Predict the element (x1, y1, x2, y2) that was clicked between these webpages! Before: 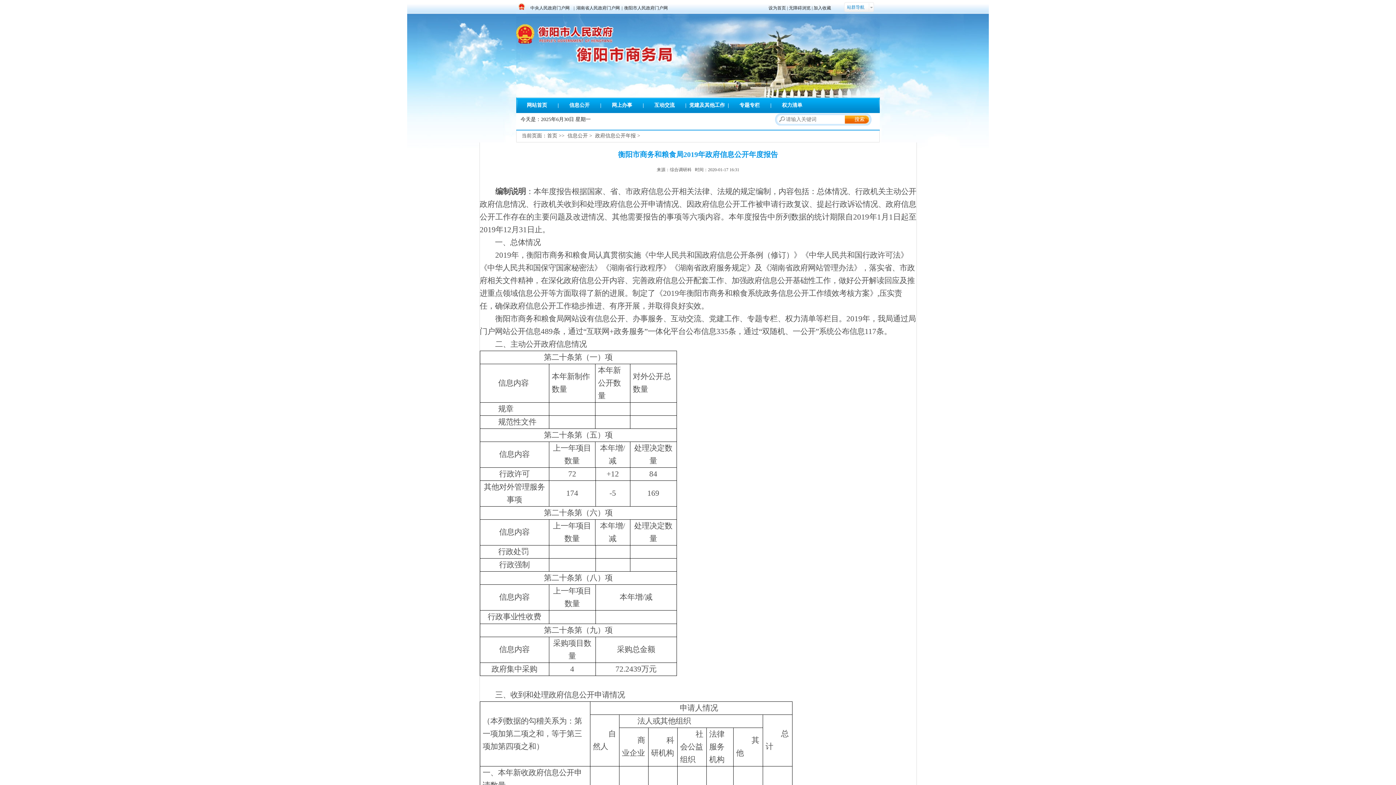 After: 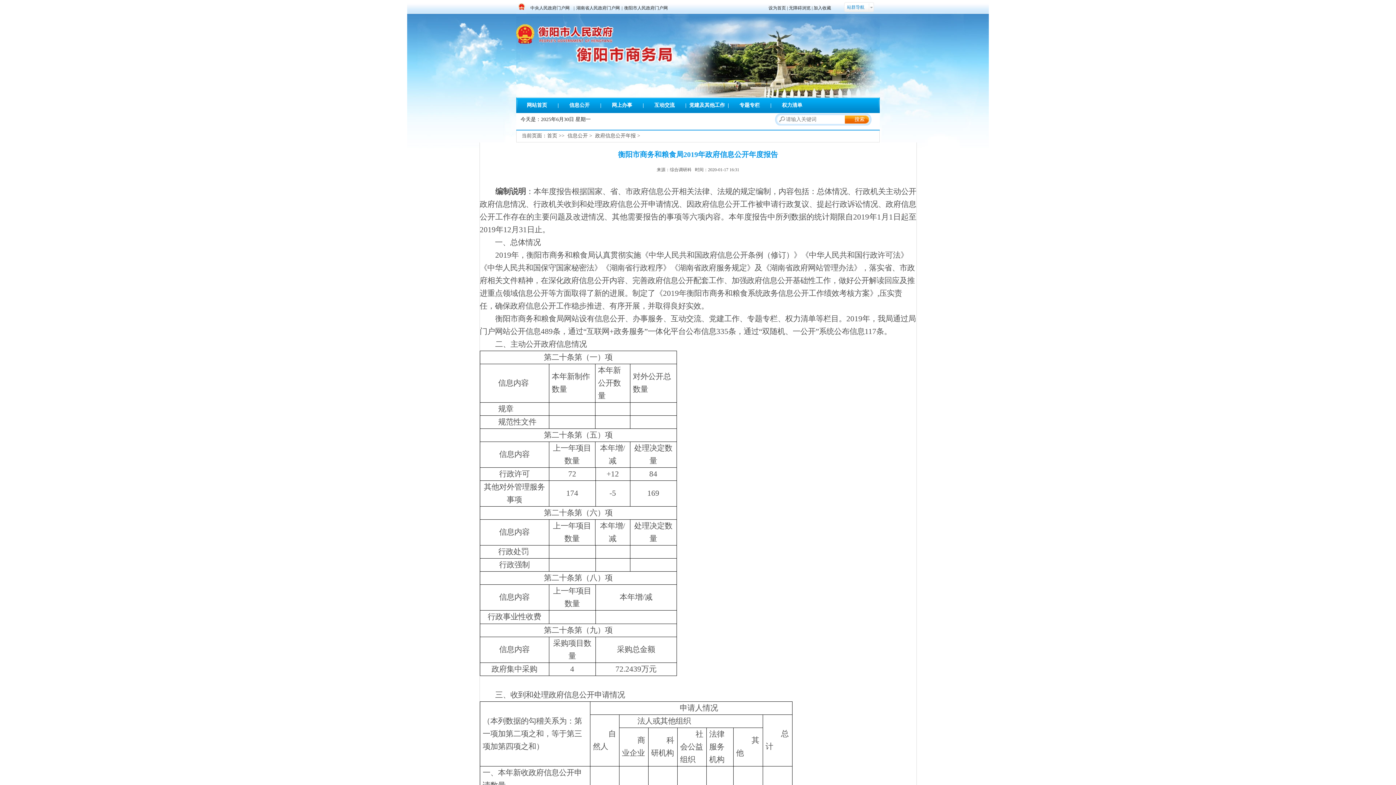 Action: bbox: (516, 20, 618, 45)